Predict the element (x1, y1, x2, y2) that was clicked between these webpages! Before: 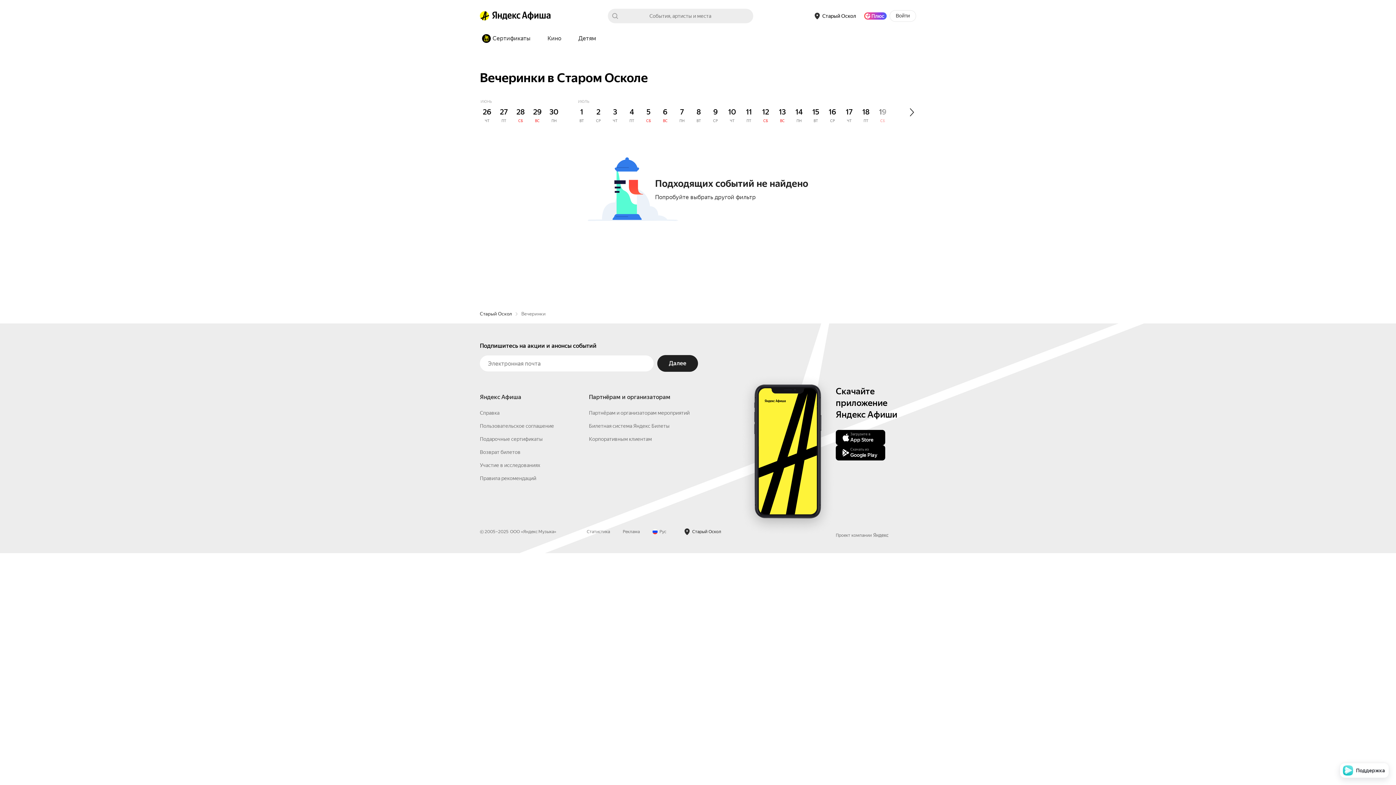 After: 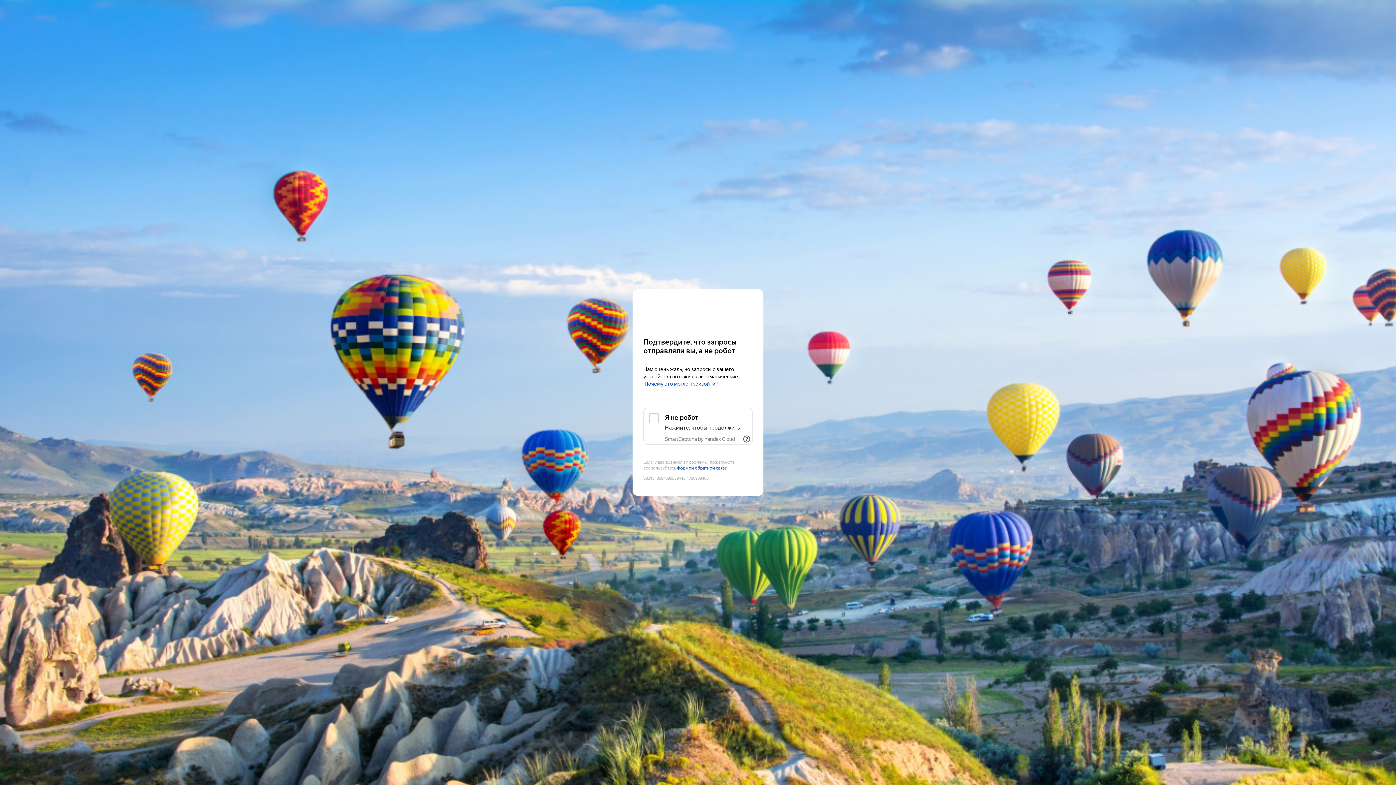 Action: bbox: (572, 32, 602, 45) label: Детям